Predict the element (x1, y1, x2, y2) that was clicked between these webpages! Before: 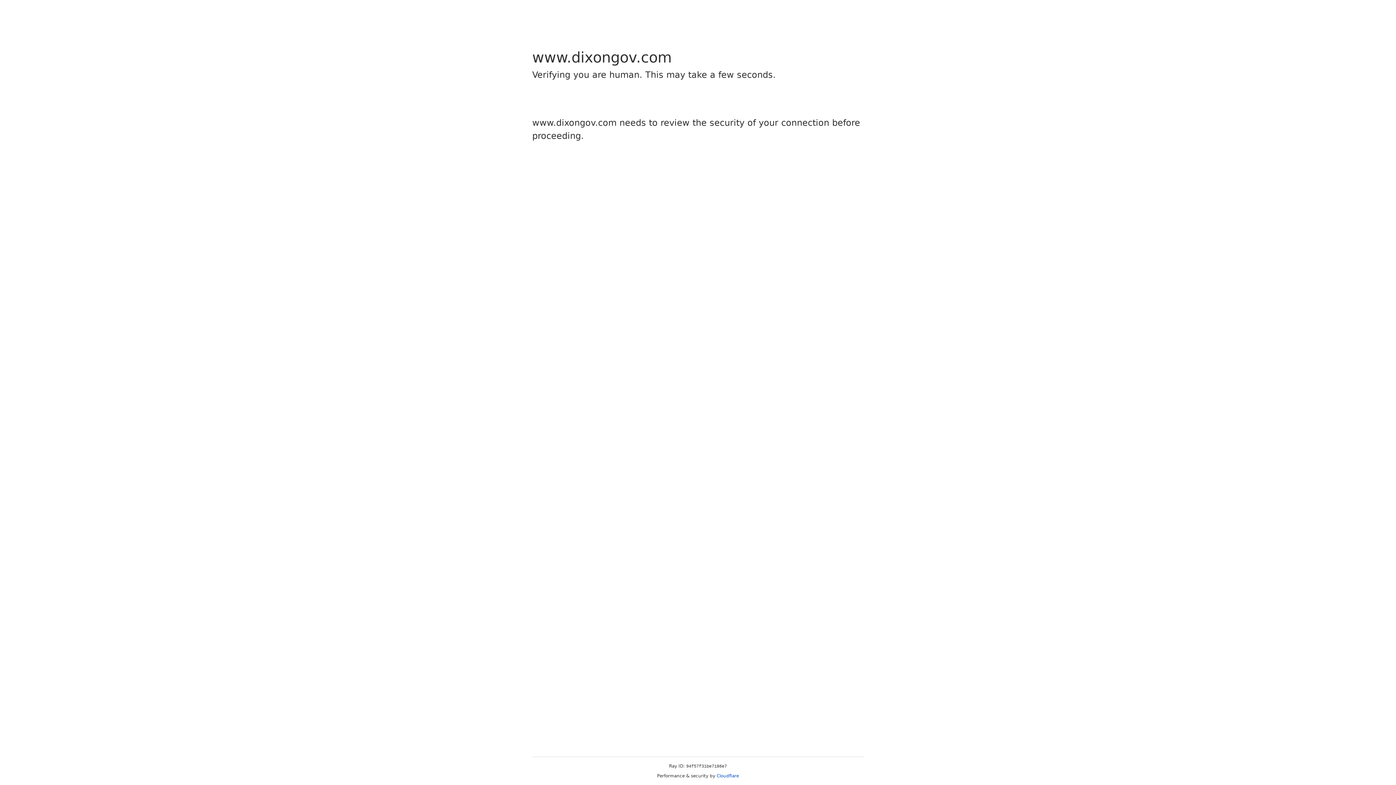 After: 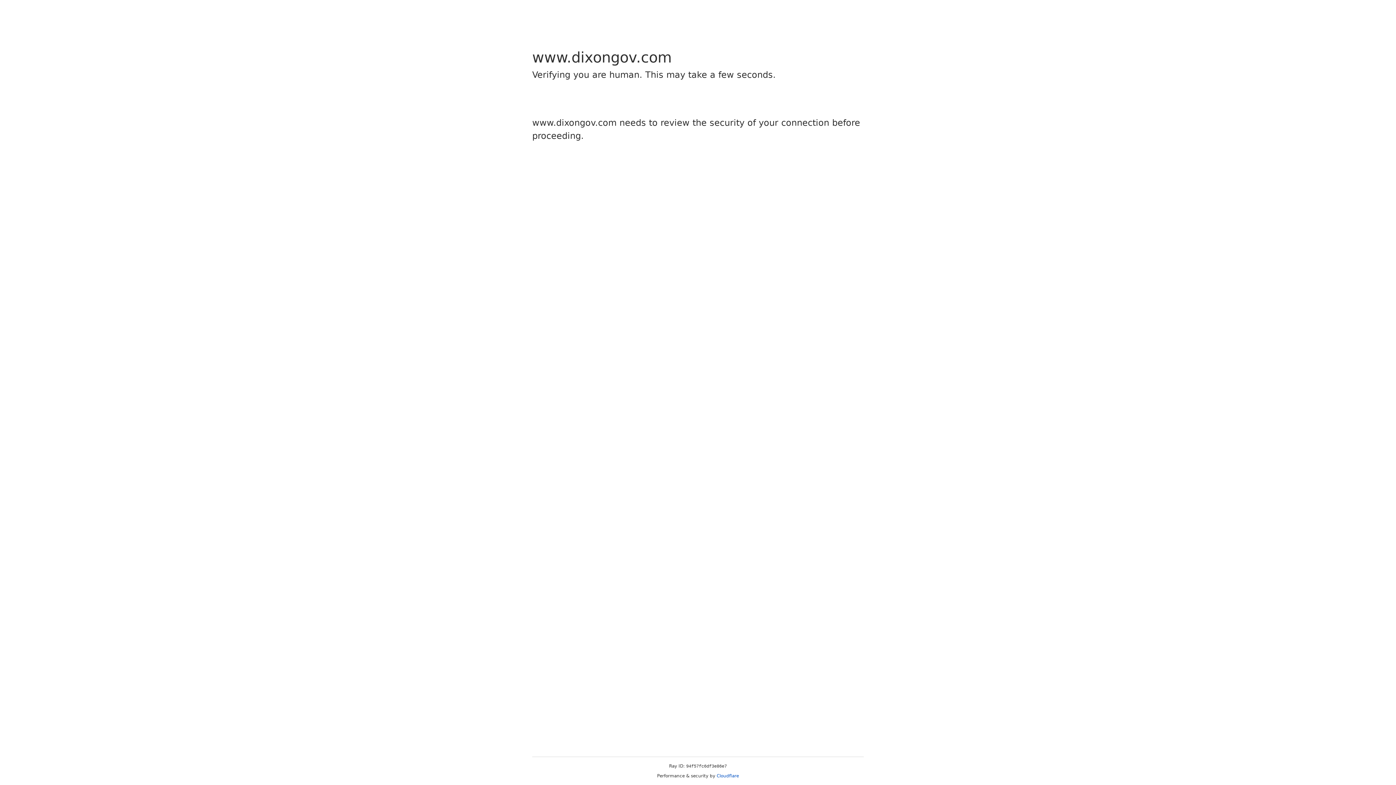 Action: bbox: (716, 773, 739, 778) label: Cloudflare